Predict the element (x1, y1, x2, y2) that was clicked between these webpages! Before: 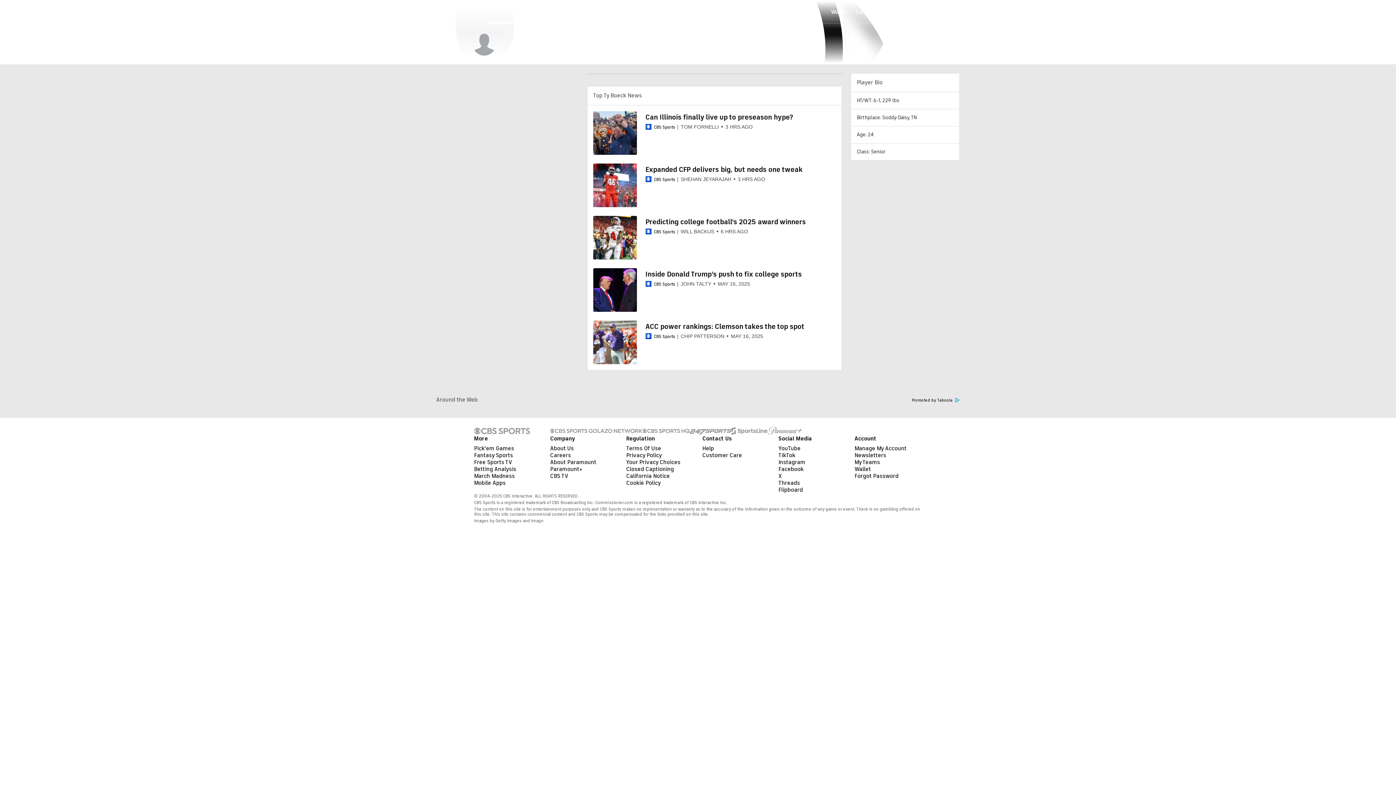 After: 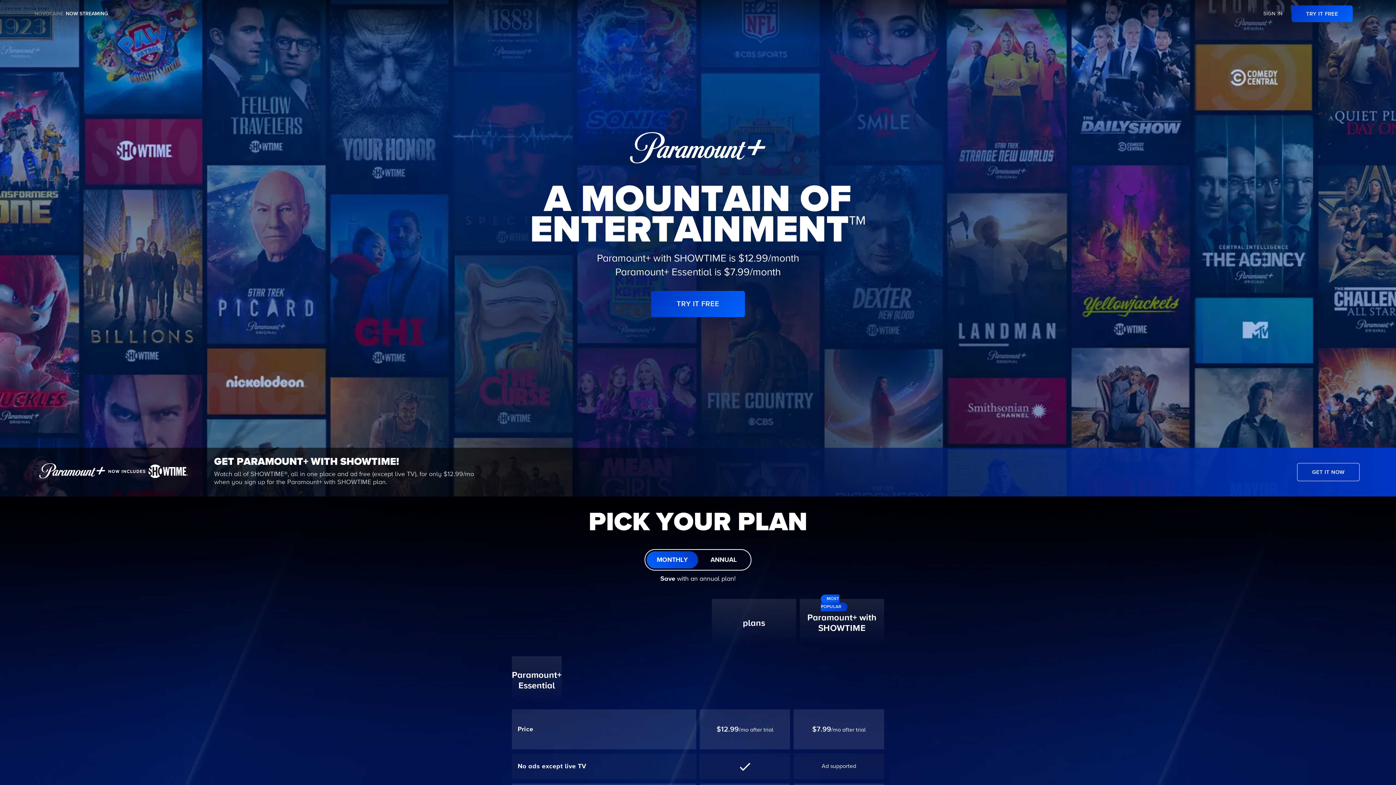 Action: label: Paramount+ bbox: (550, 465, 582, 473)